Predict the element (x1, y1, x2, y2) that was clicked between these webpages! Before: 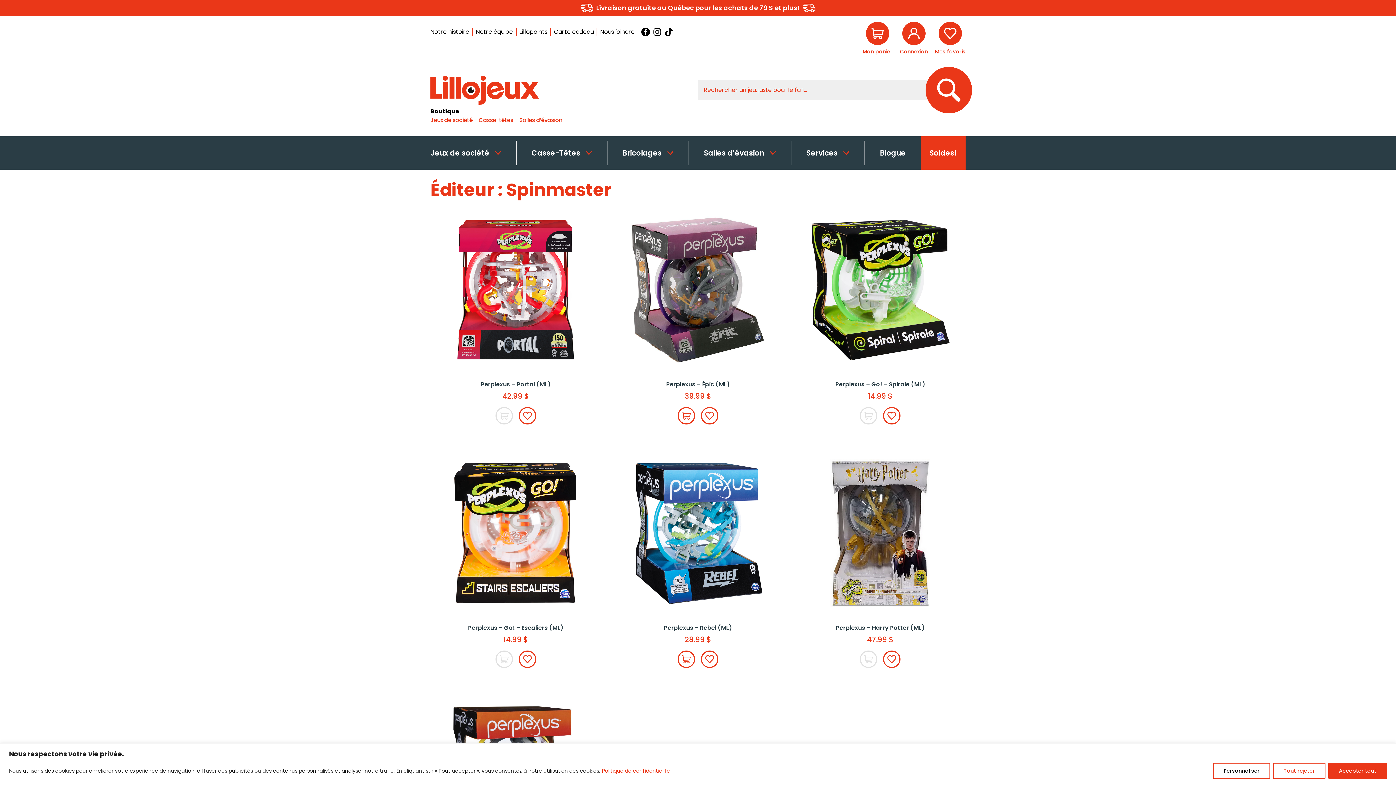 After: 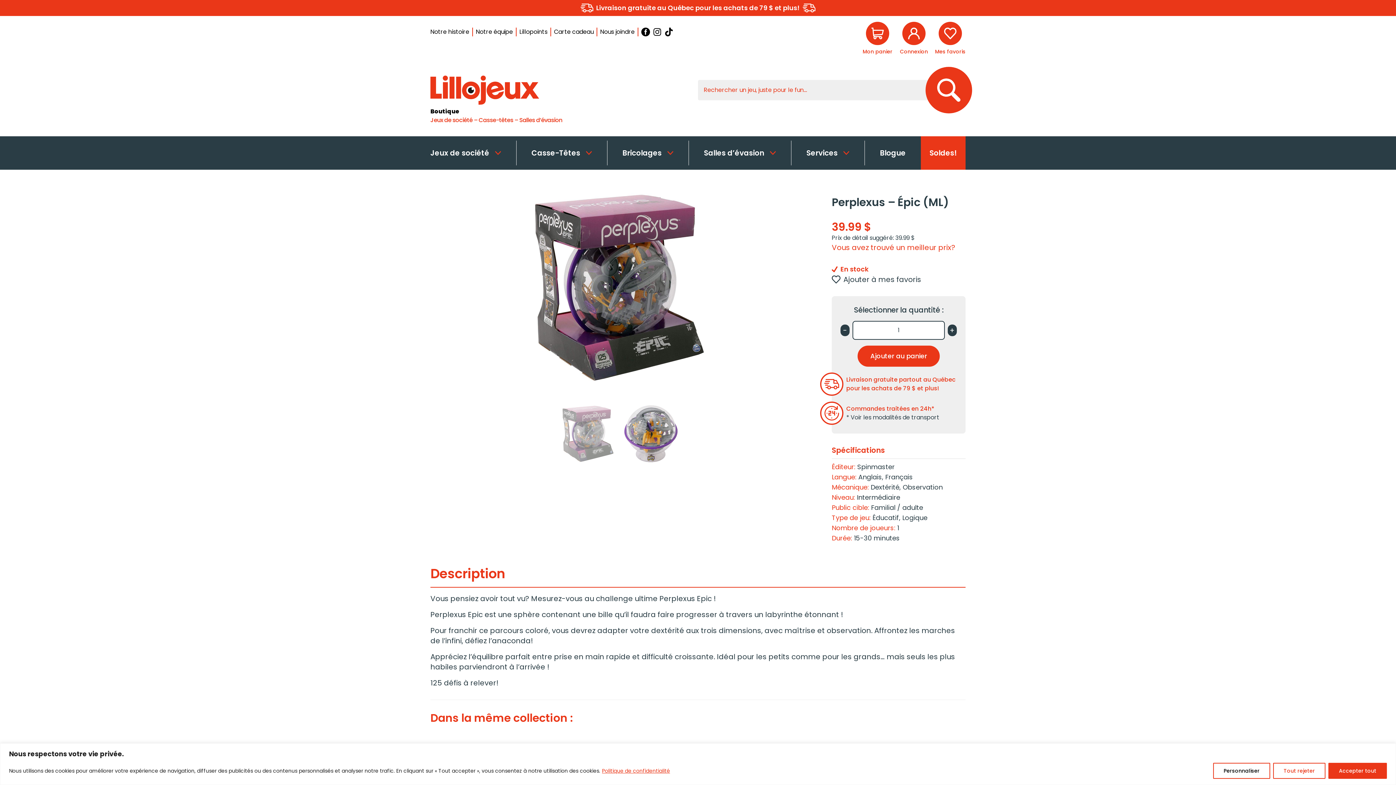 Action: bbox: (612, 204, 783, 375)